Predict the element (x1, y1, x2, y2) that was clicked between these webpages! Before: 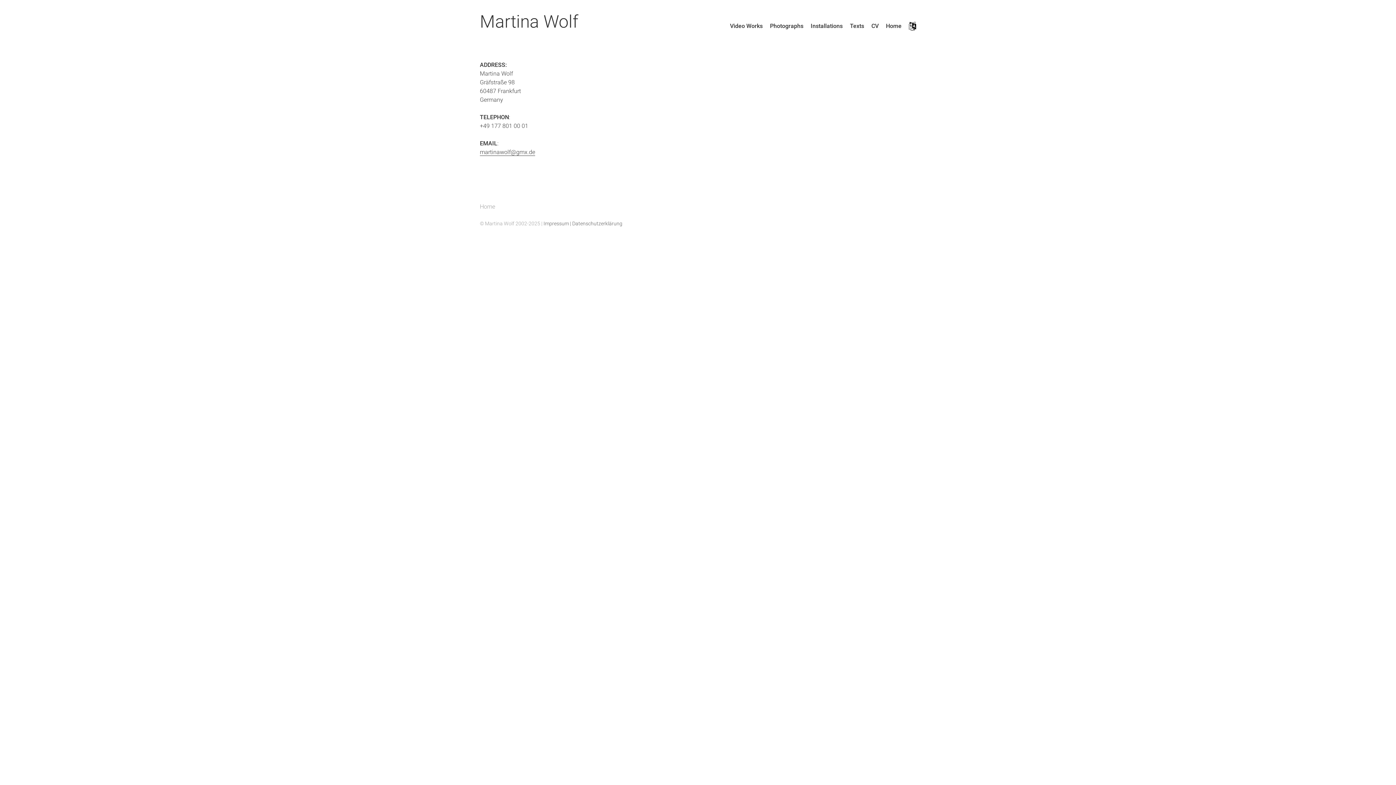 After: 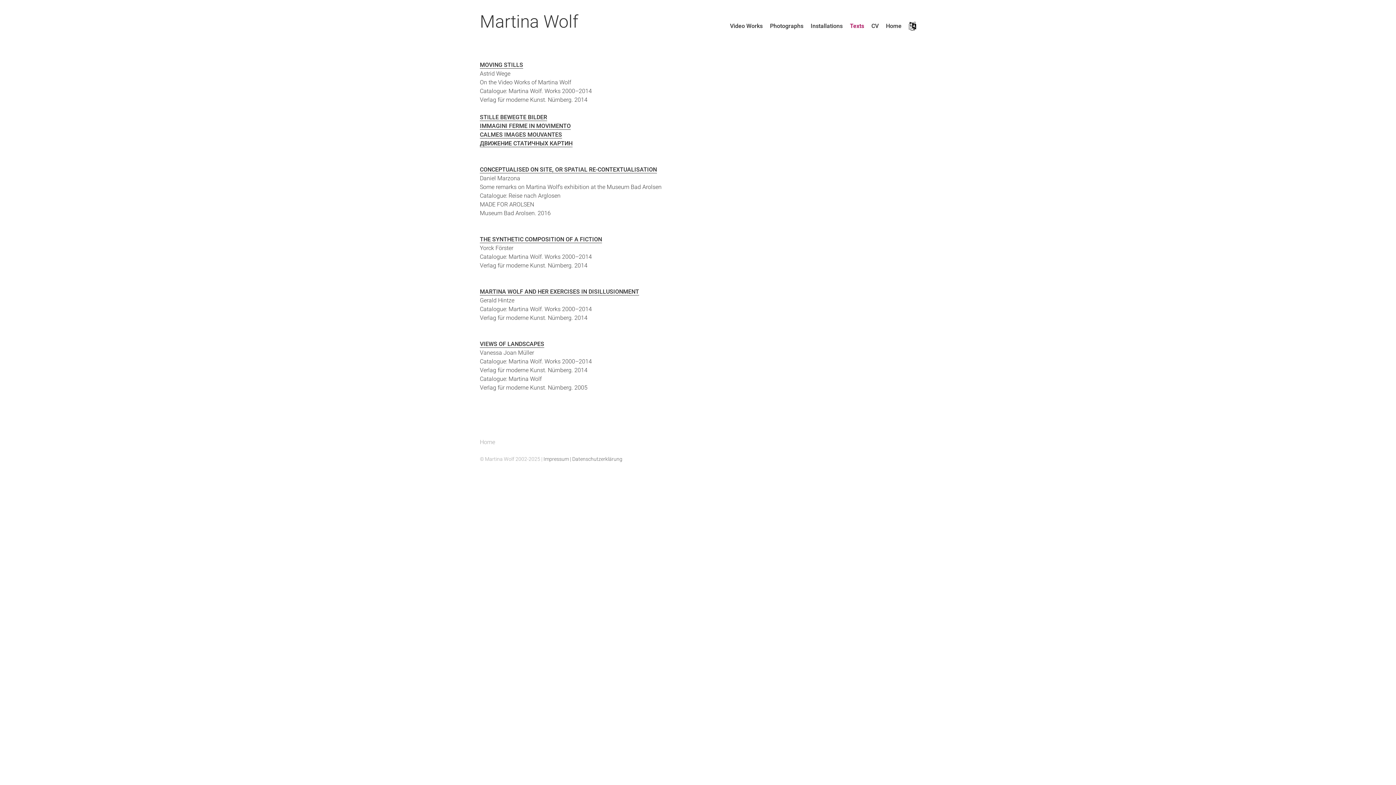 Action: bbox: (850, 21, 864, 30) label: Texts